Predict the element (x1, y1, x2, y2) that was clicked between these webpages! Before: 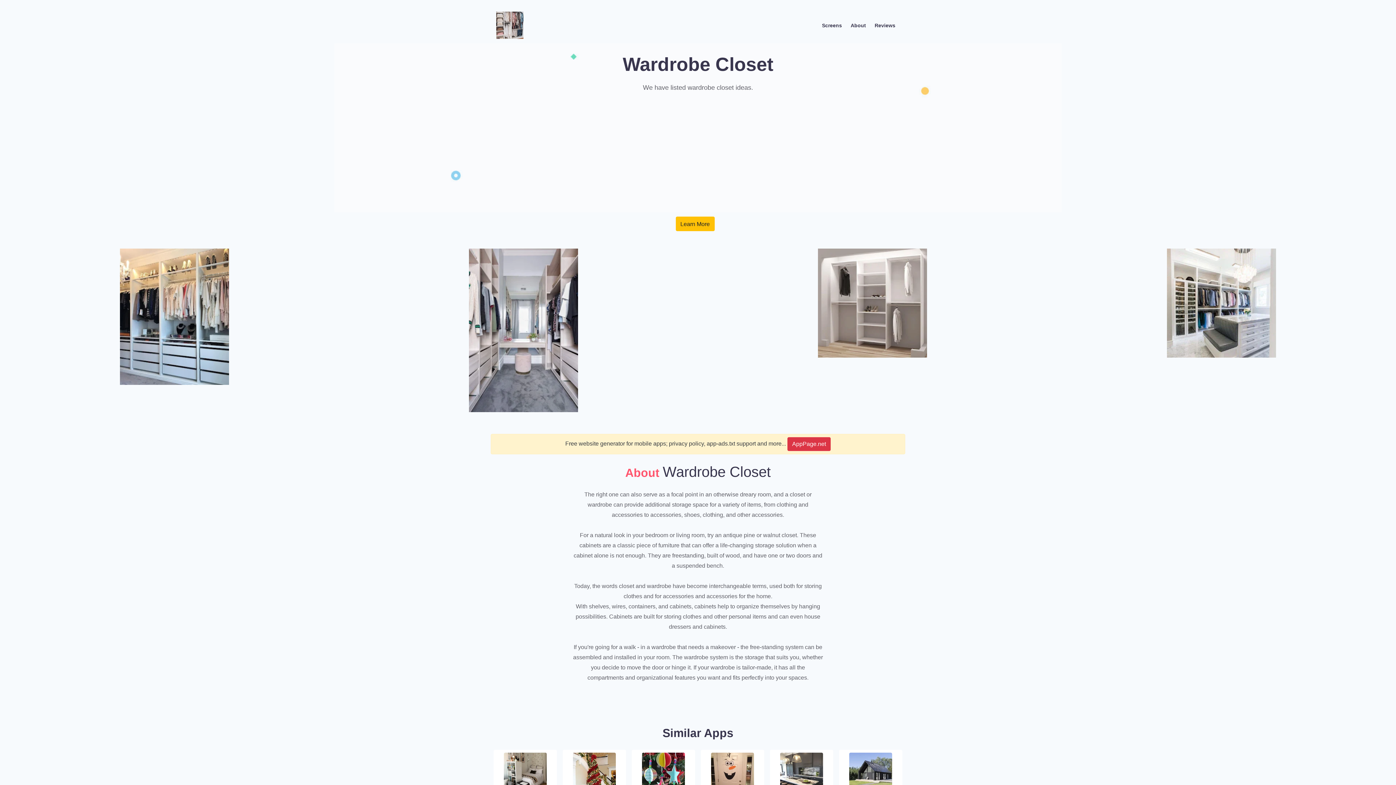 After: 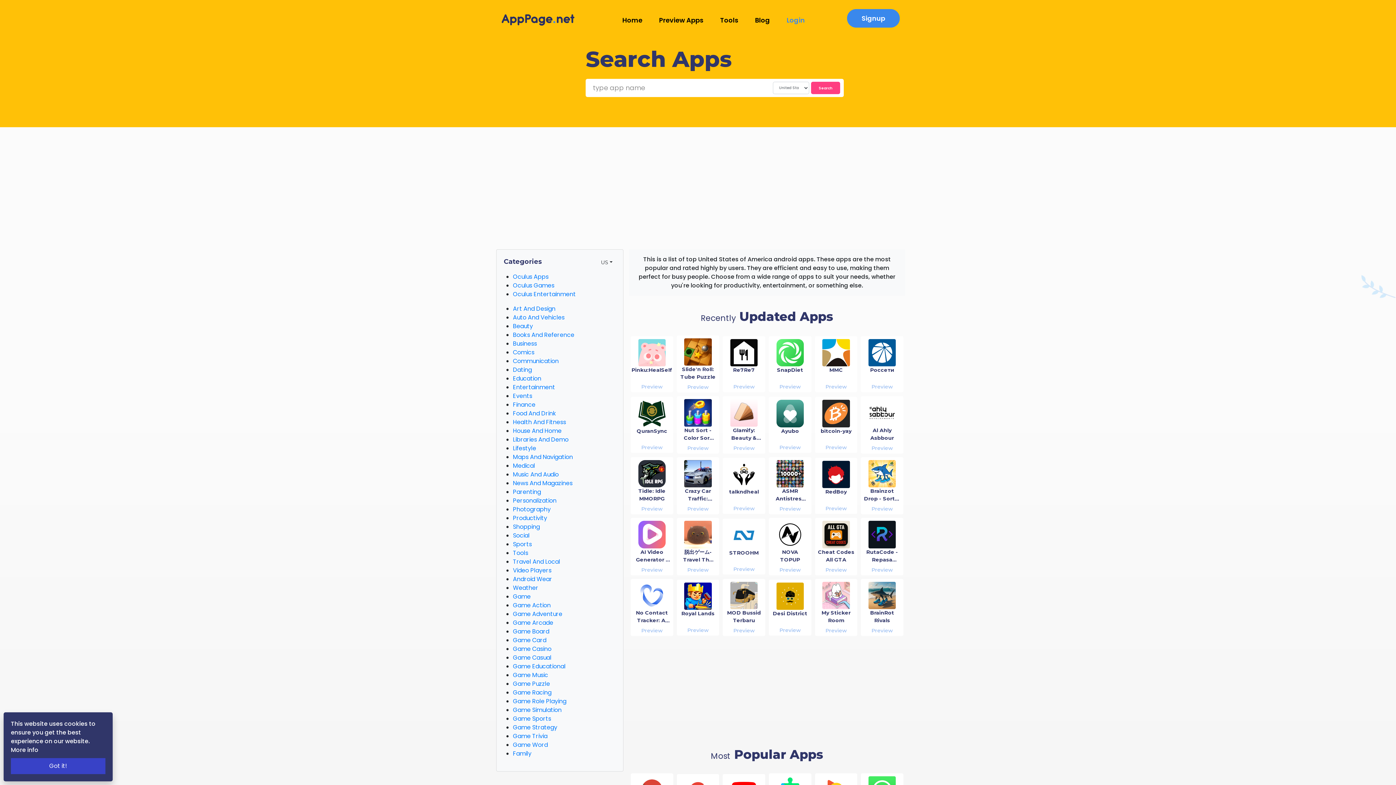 Action: bbox: (787, 437, 830, 451) label: AppPage.net